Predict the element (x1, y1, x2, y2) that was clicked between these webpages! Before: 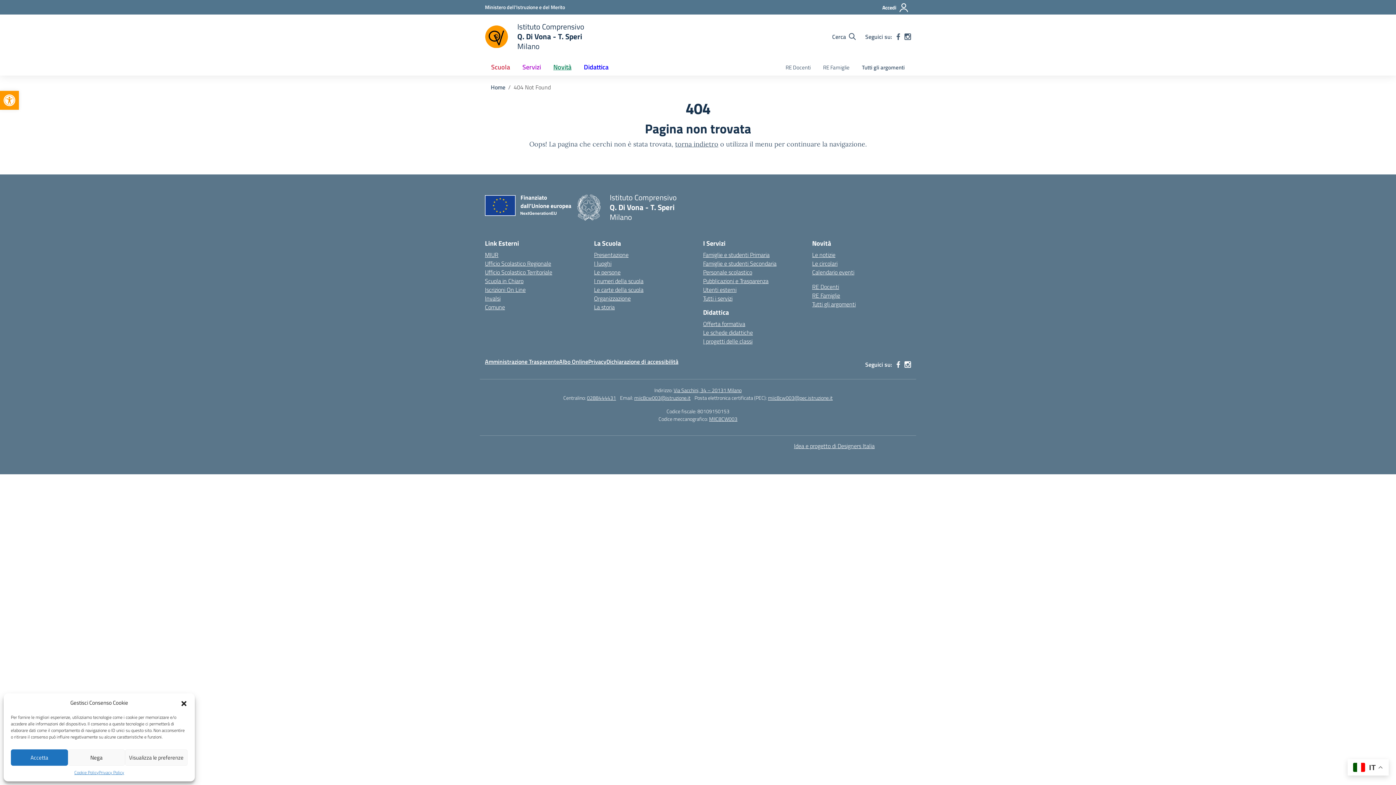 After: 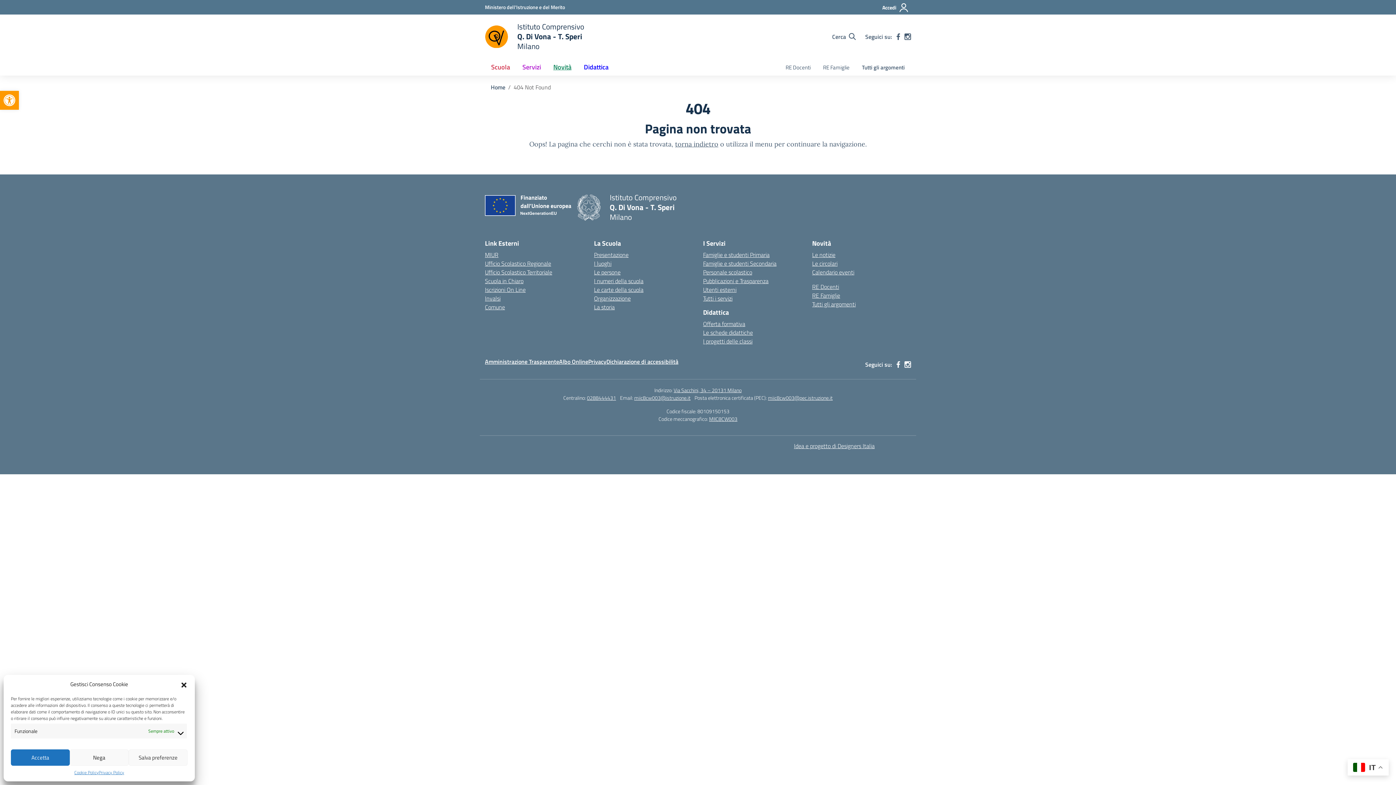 Action: bbox: (125, 749, 187, 766) label: Visualizza le preferenze